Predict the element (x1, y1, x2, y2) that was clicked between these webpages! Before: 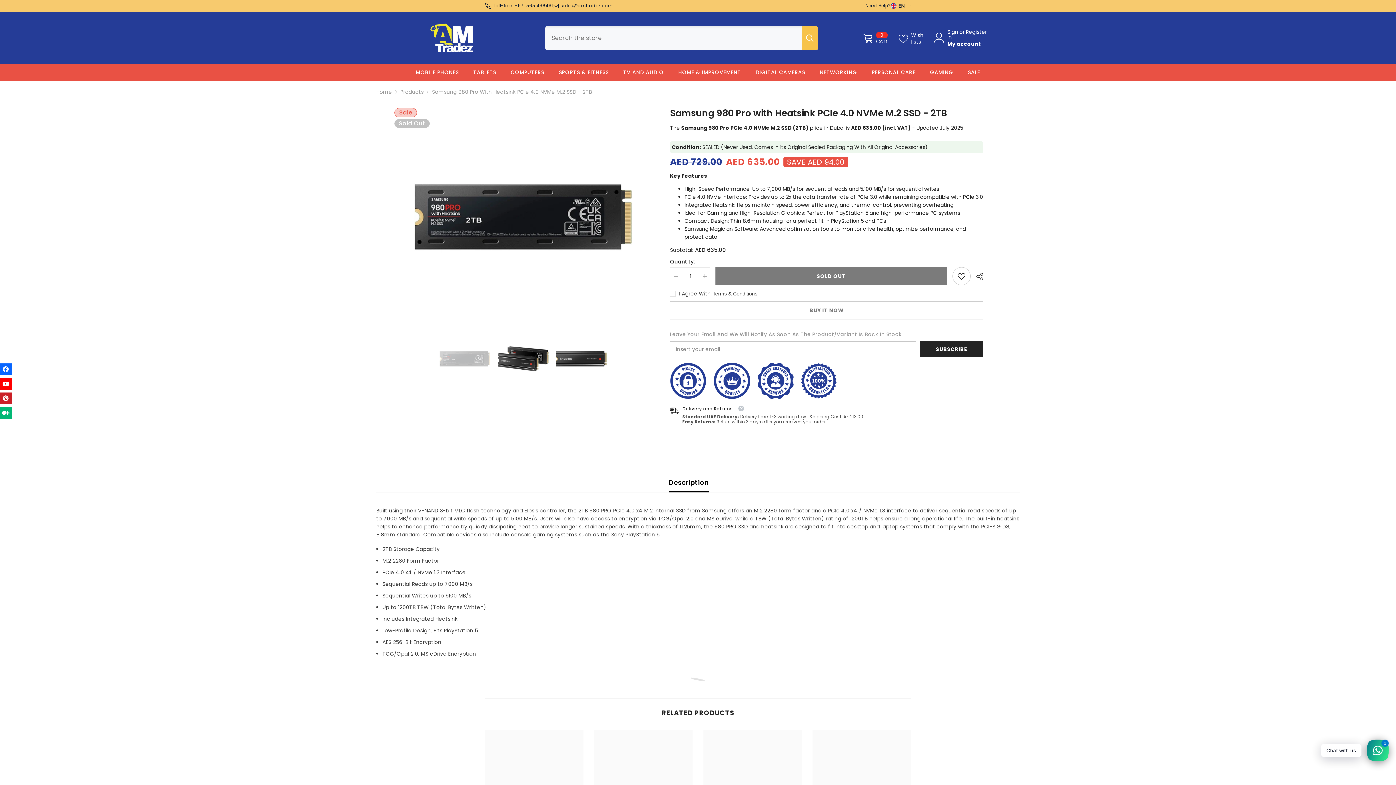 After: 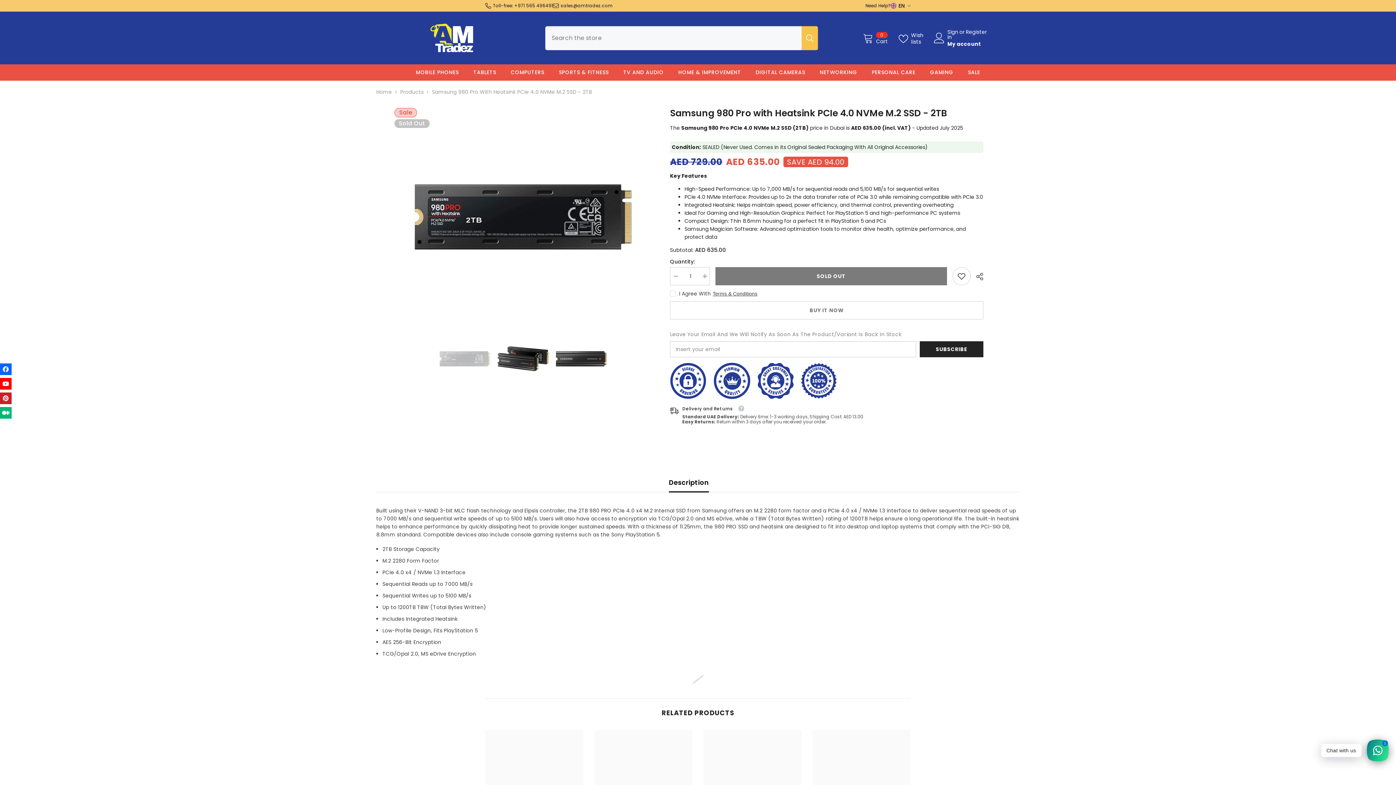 Action: bbox: (560, 2, 612, 8) label: sales@amtradez.com